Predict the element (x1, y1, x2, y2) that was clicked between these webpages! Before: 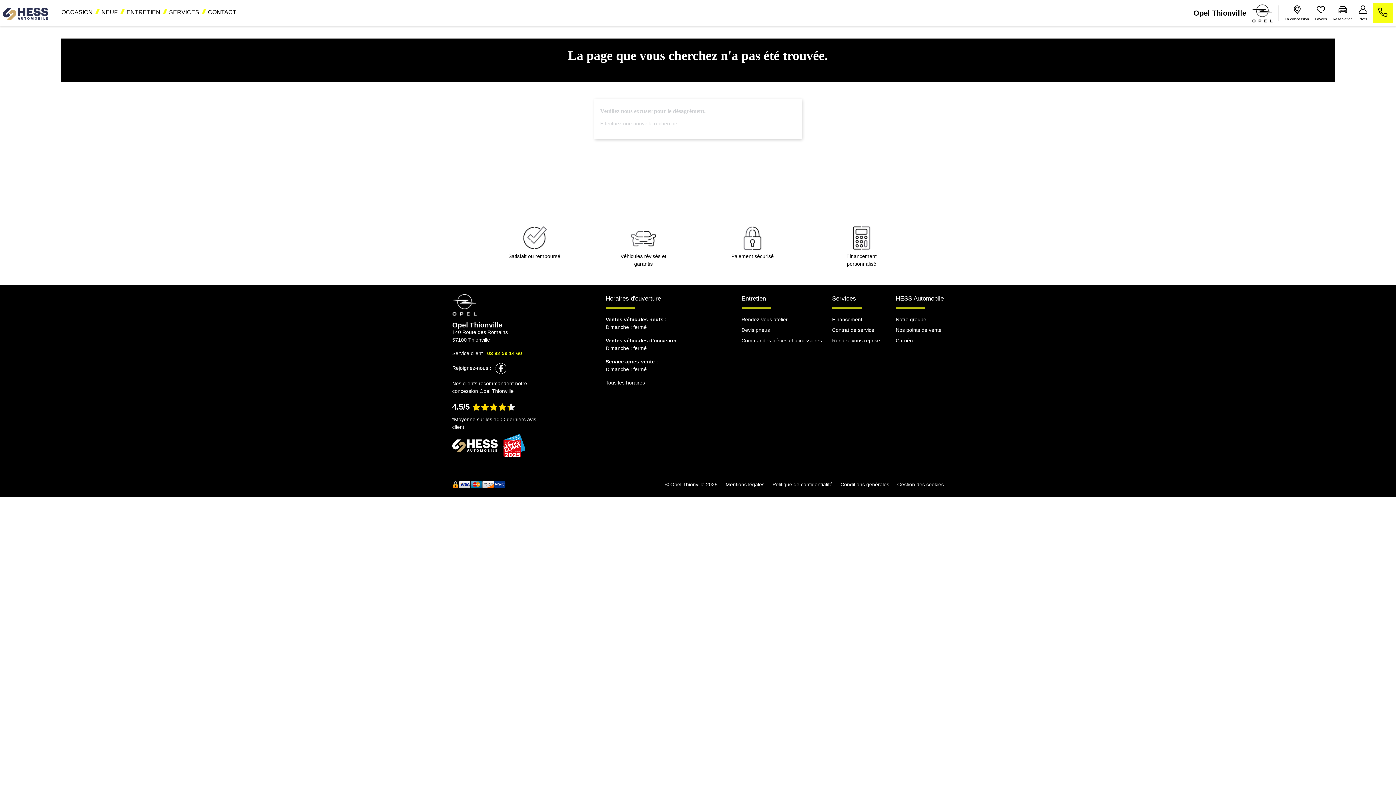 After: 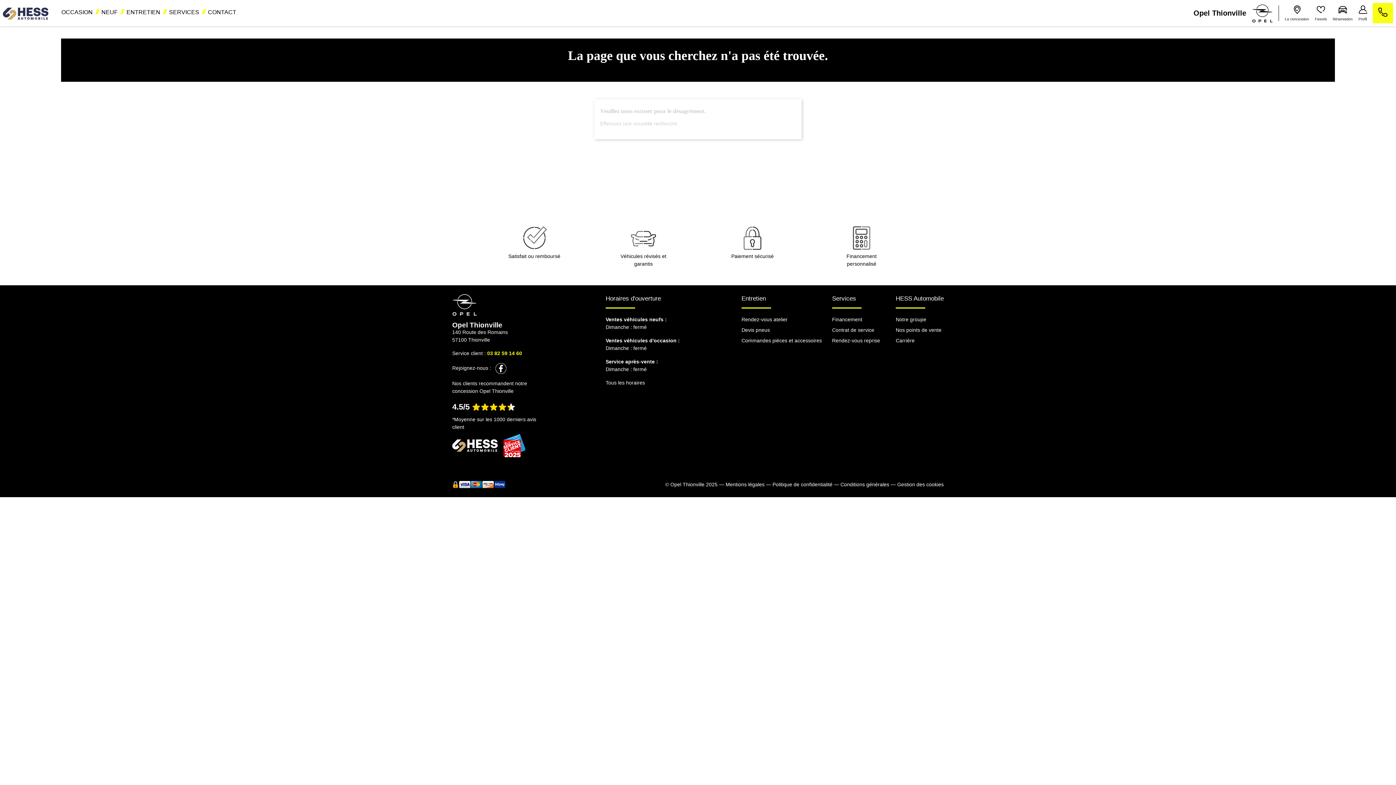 Action: bbox: (487, 350, 522, 356) label: 03 82 59 14 60